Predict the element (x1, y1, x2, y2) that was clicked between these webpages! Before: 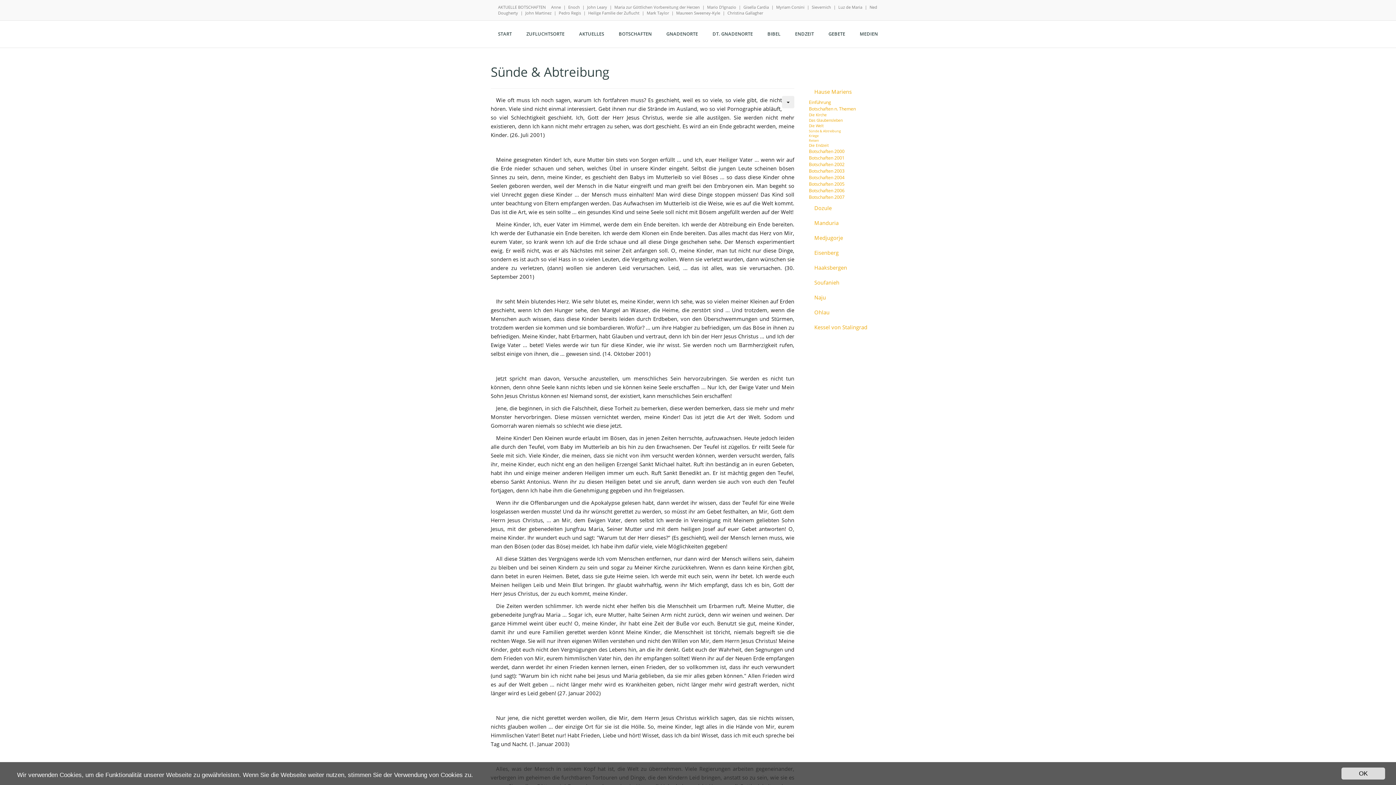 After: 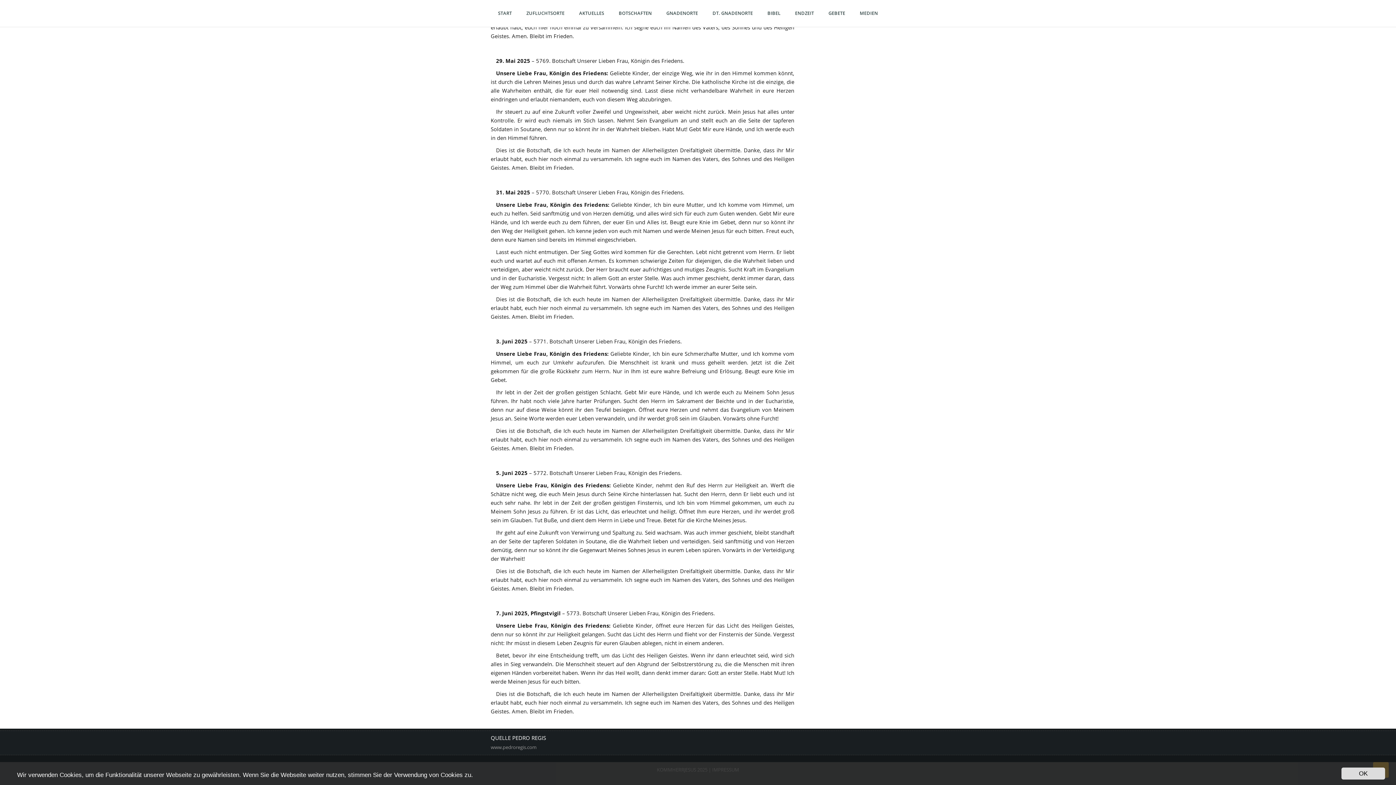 Action: bbox: (558, 10, 581, 15) label: Pedro Regis